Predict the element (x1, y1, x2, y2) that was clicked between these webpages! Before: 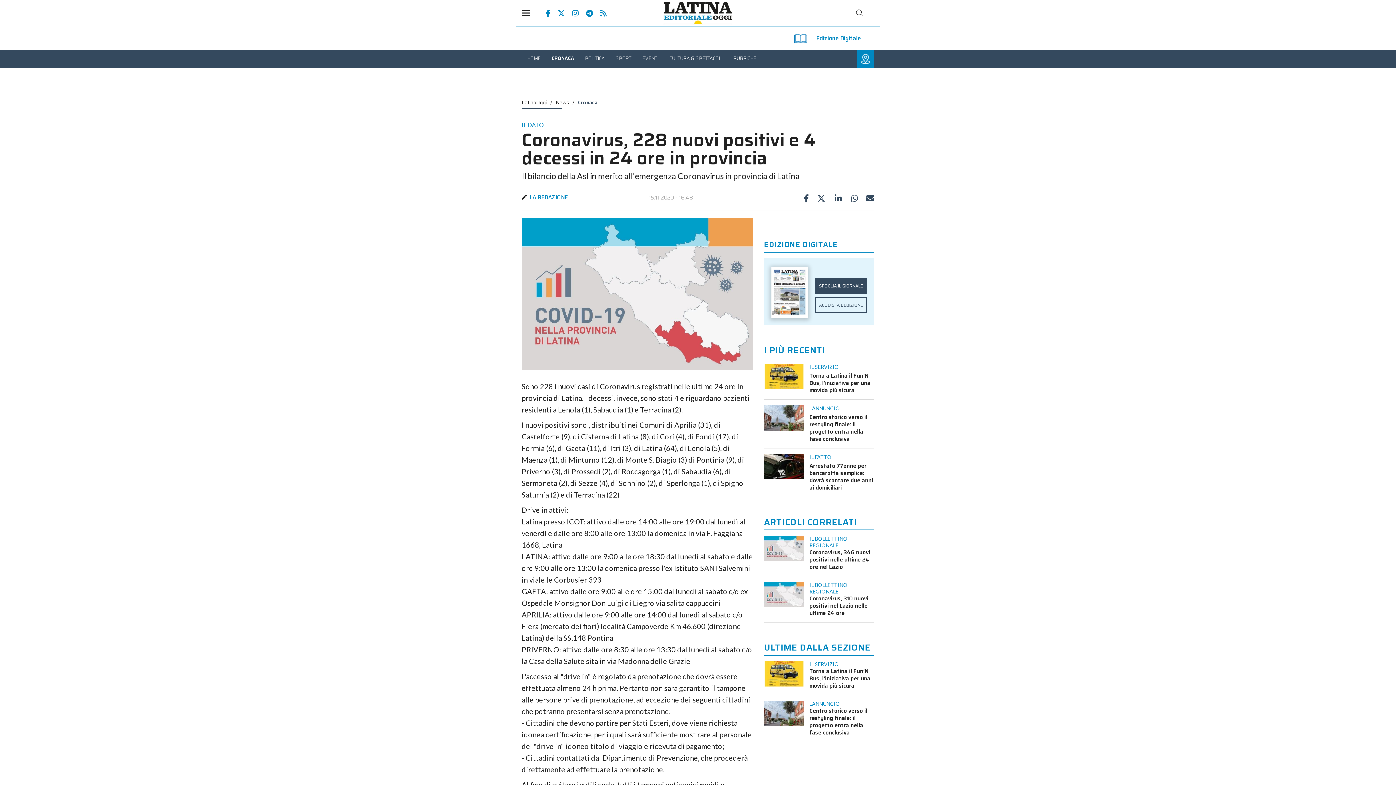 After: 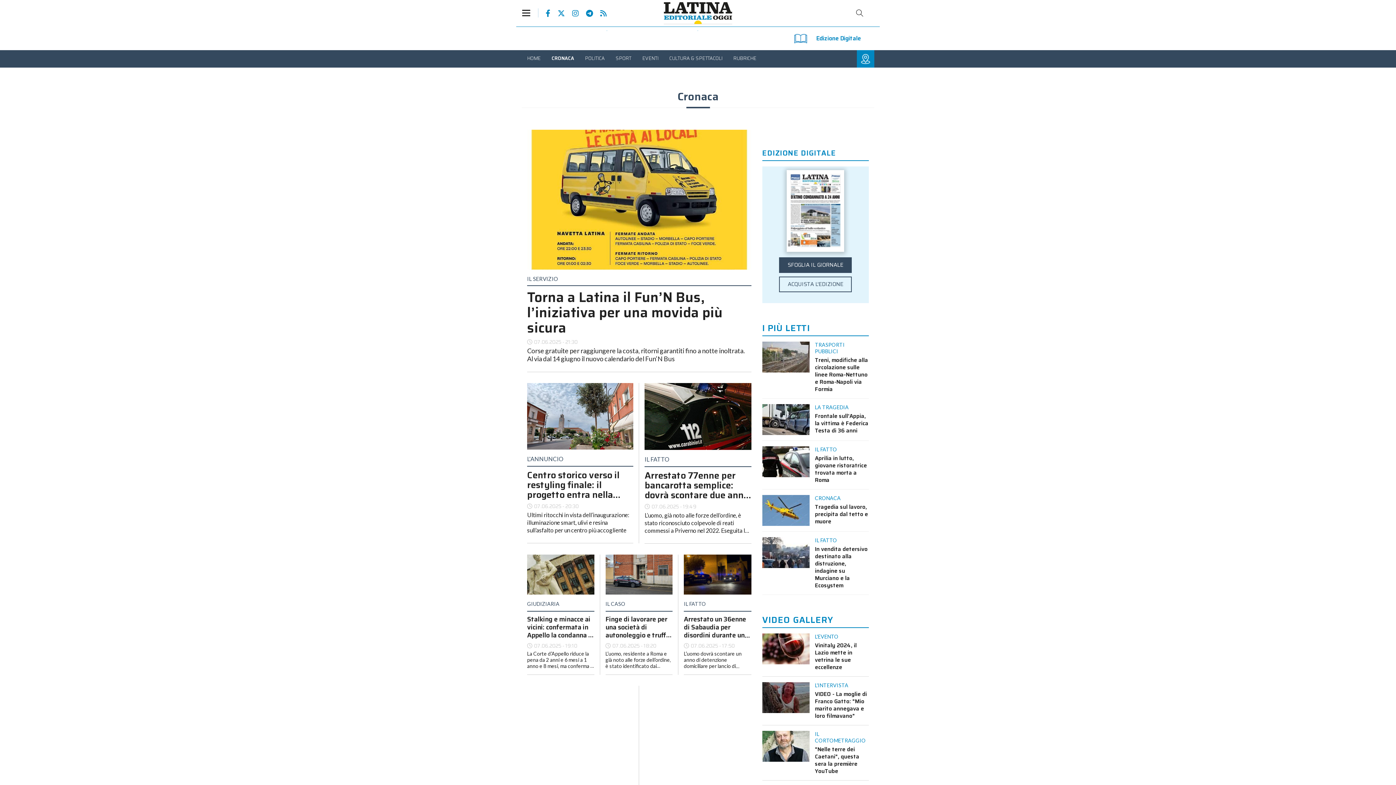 Action: bbox: (546, 50, 579, 66) label: CRONACA